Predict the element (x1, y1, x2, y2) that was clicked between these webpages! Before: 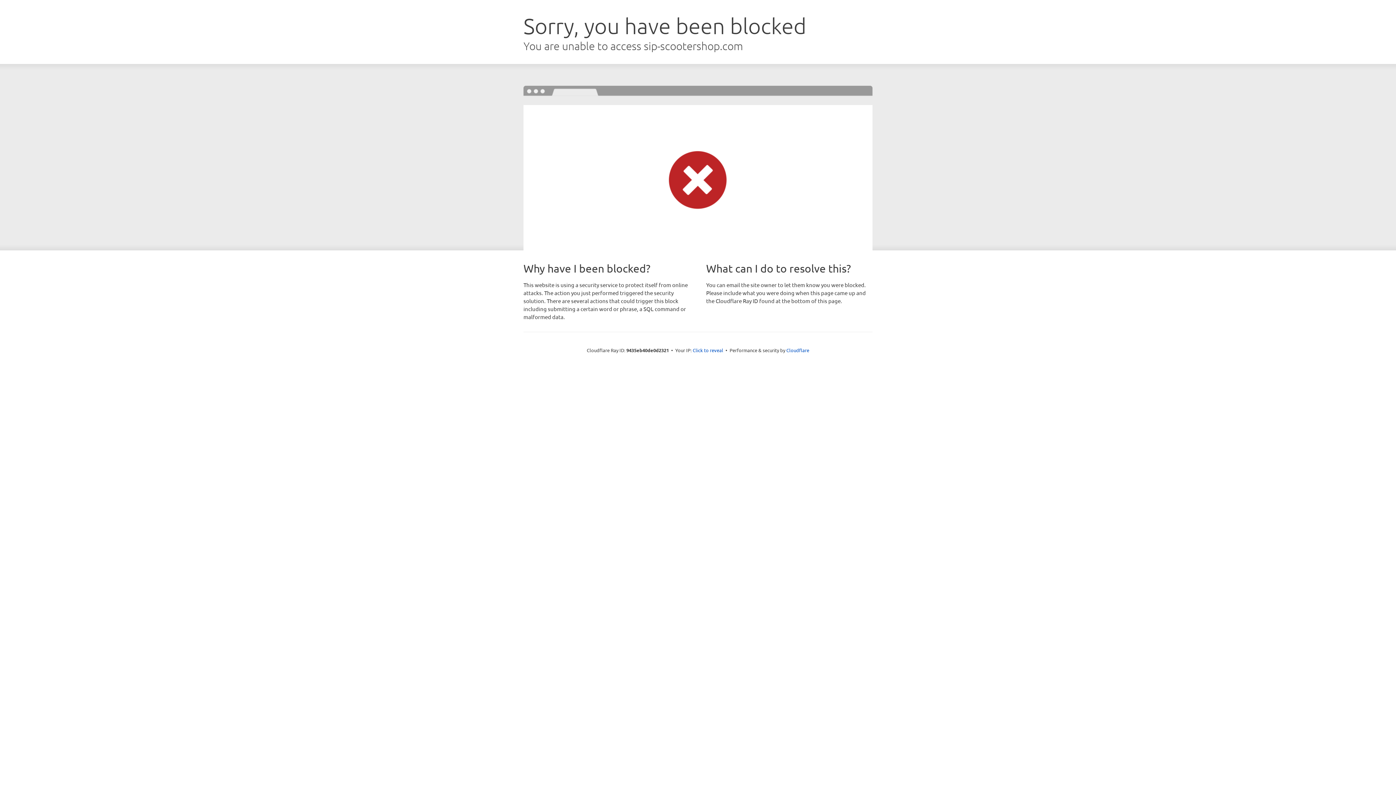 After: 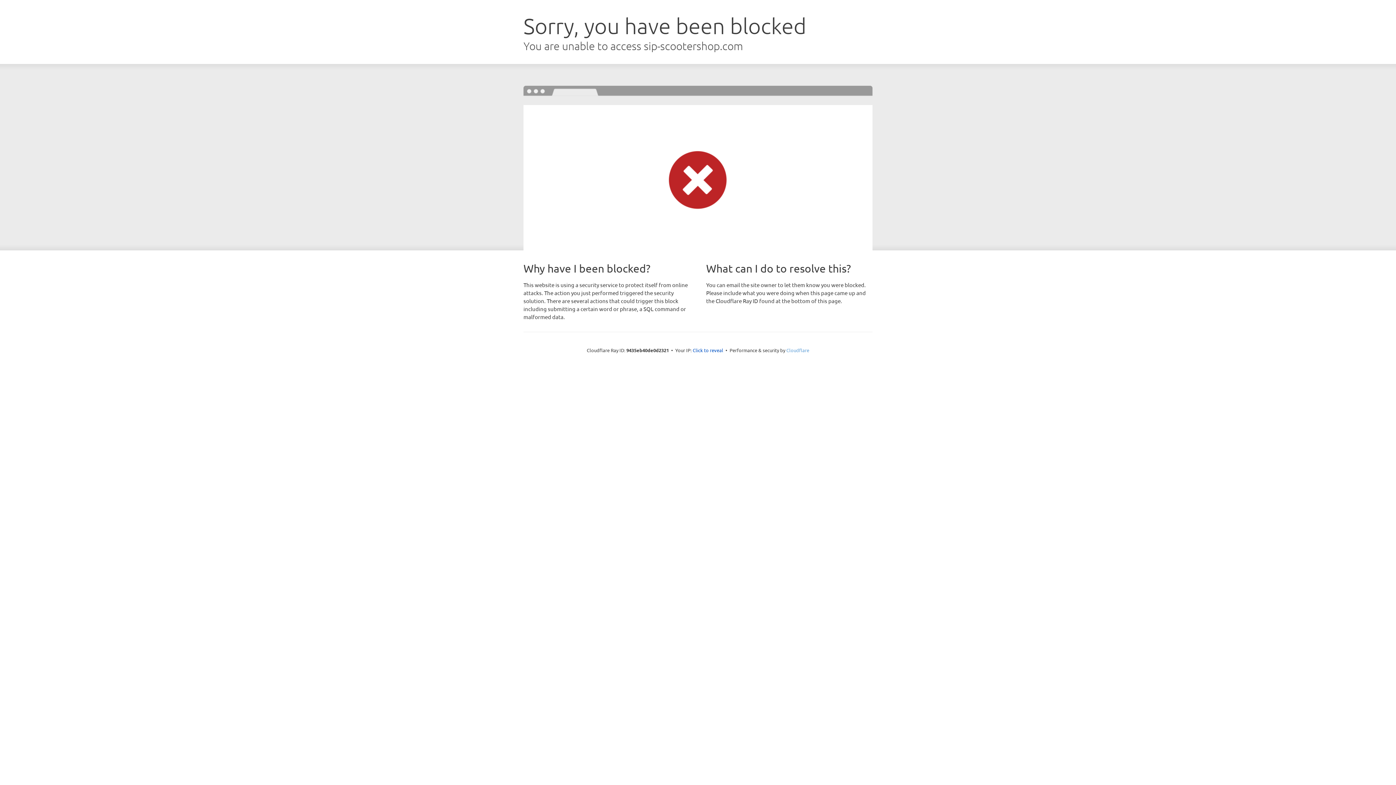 Action: bbox: (786, 347, 809, 353) label: Cloudflare